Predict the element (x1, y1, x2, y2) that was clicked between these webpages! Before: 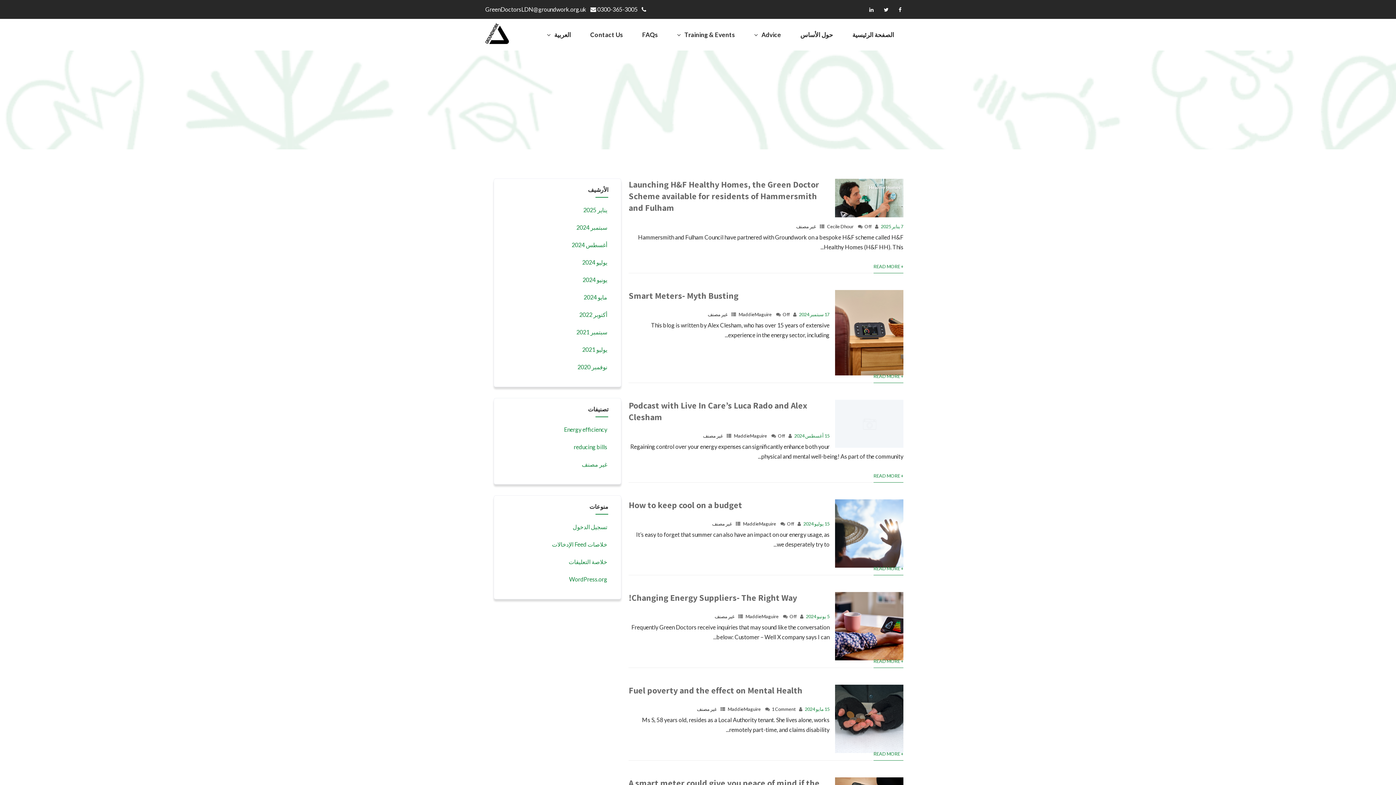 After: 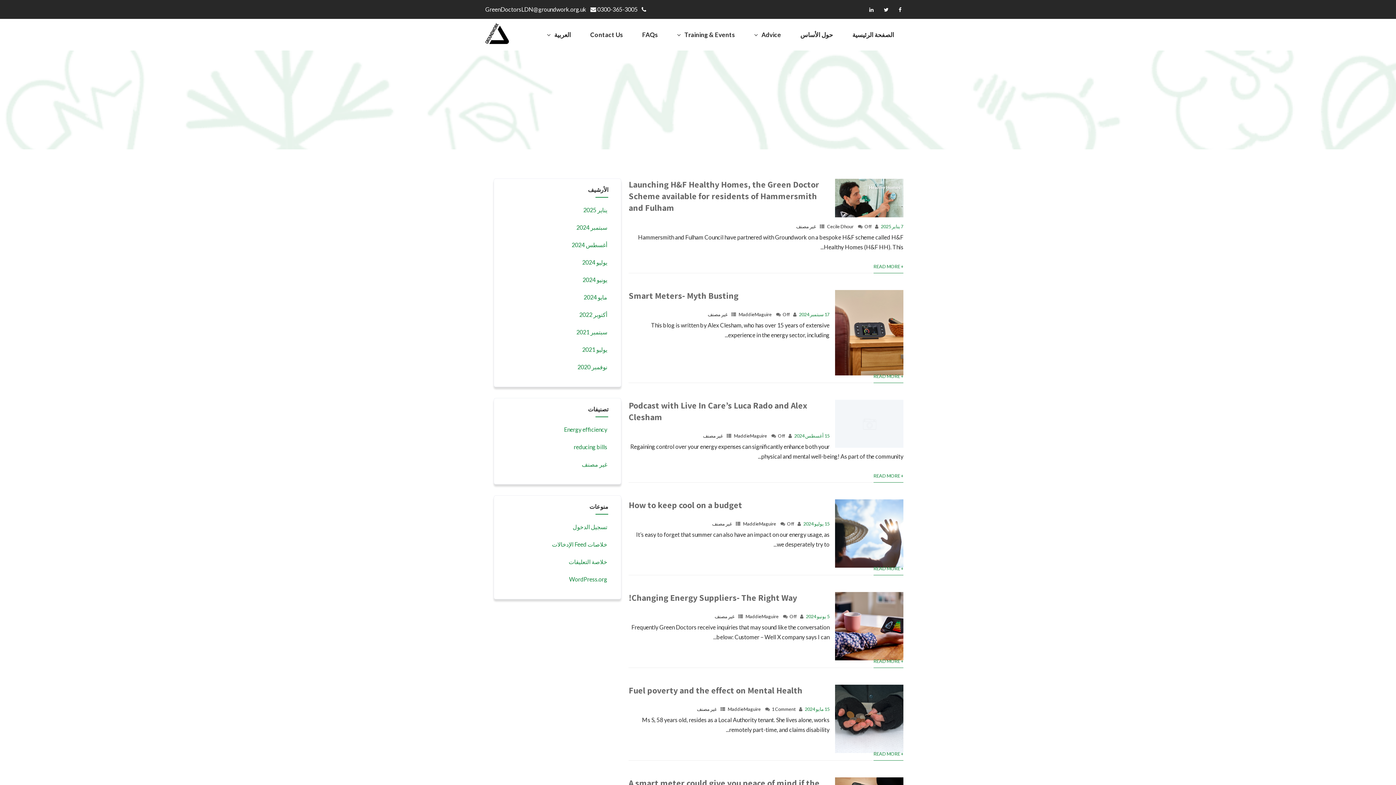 Action: label: غير مصنف bbox: (714, 613, 734, 619)